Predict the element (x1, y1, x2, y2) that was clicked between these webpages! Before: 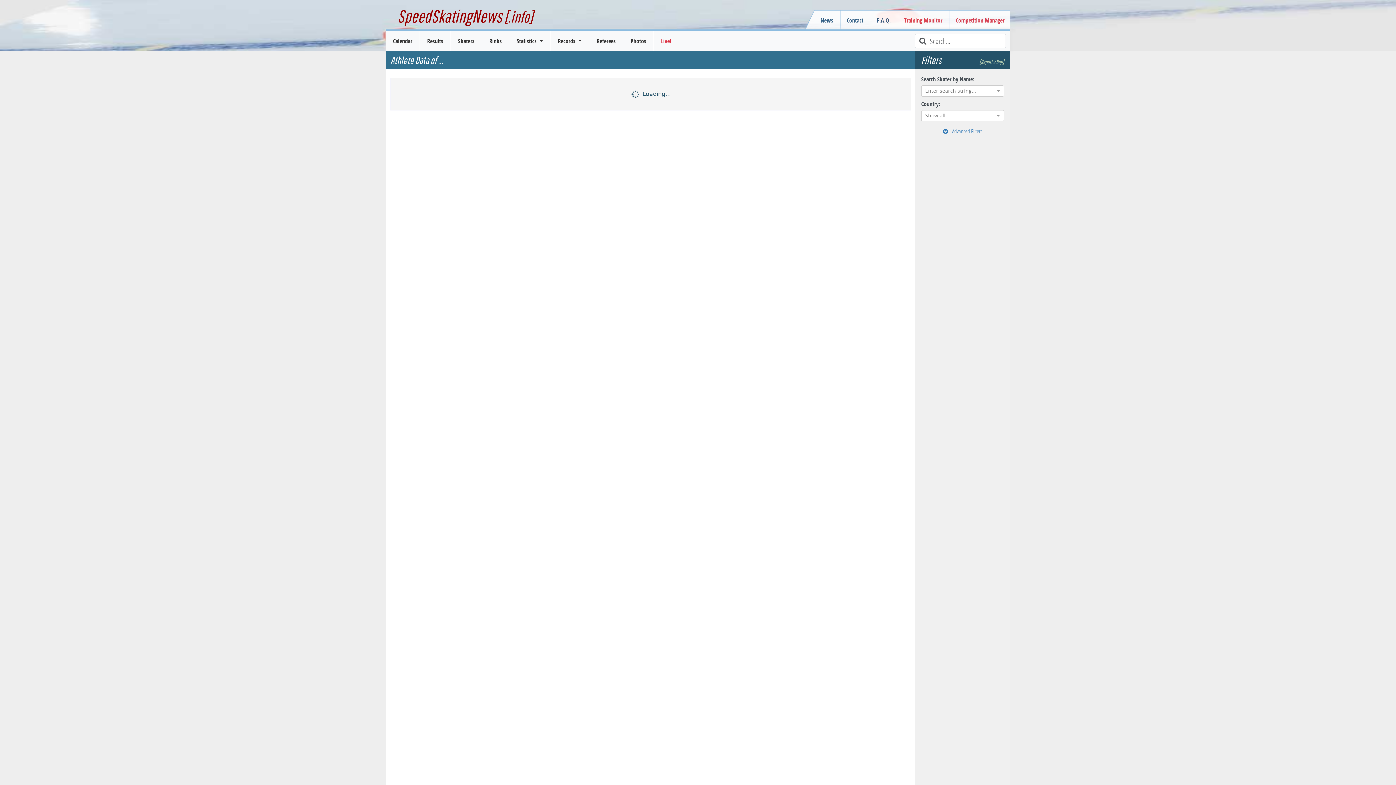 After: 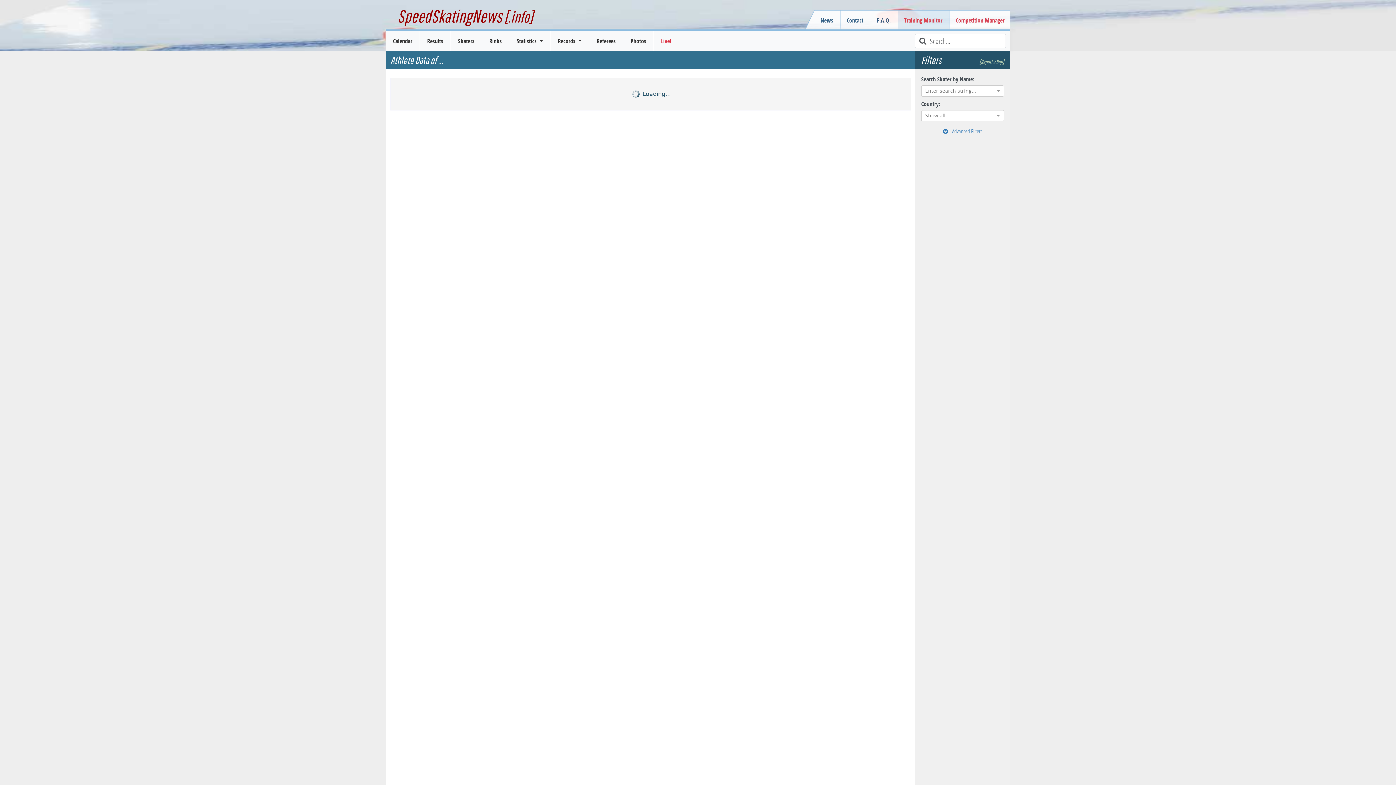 Action: bbox: (898, 10, 949, 30) label: Training Monitor 